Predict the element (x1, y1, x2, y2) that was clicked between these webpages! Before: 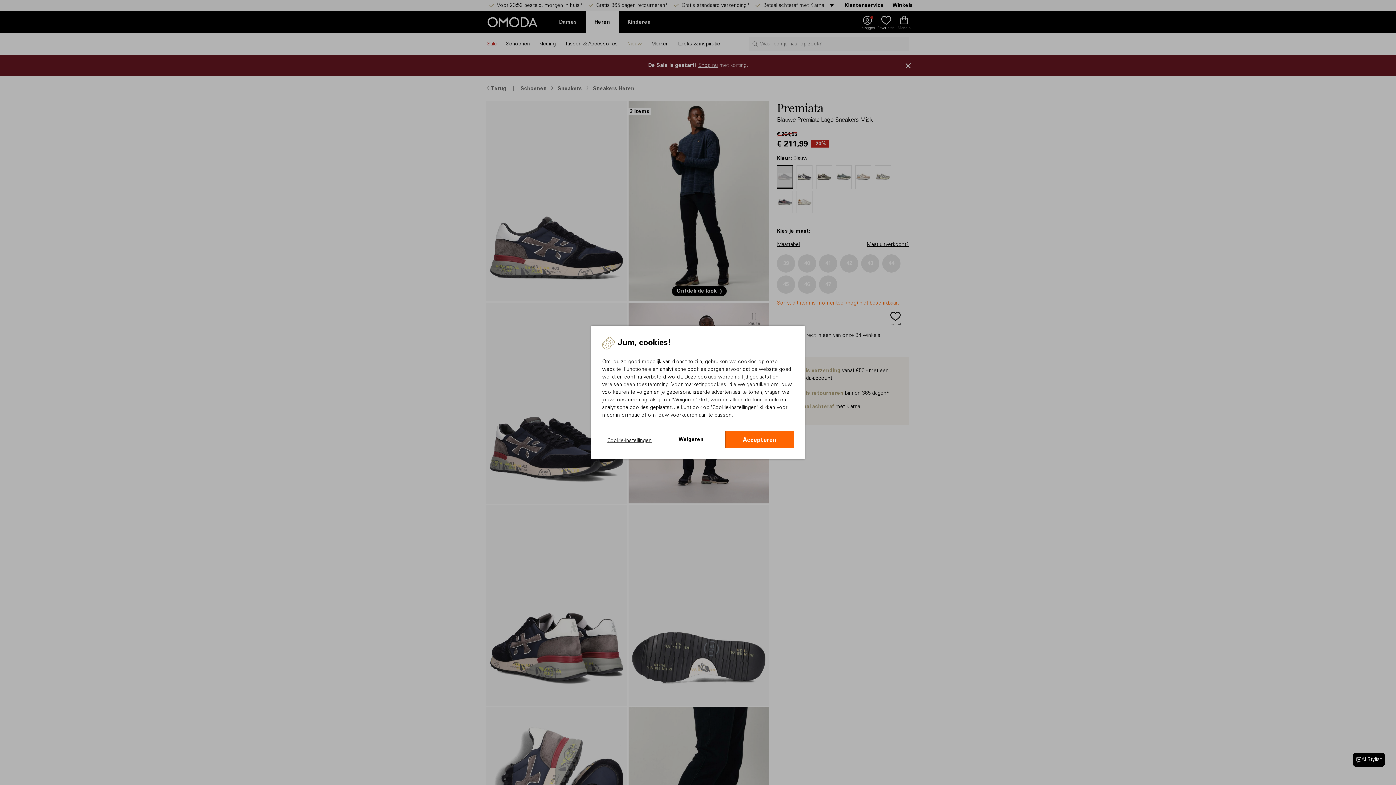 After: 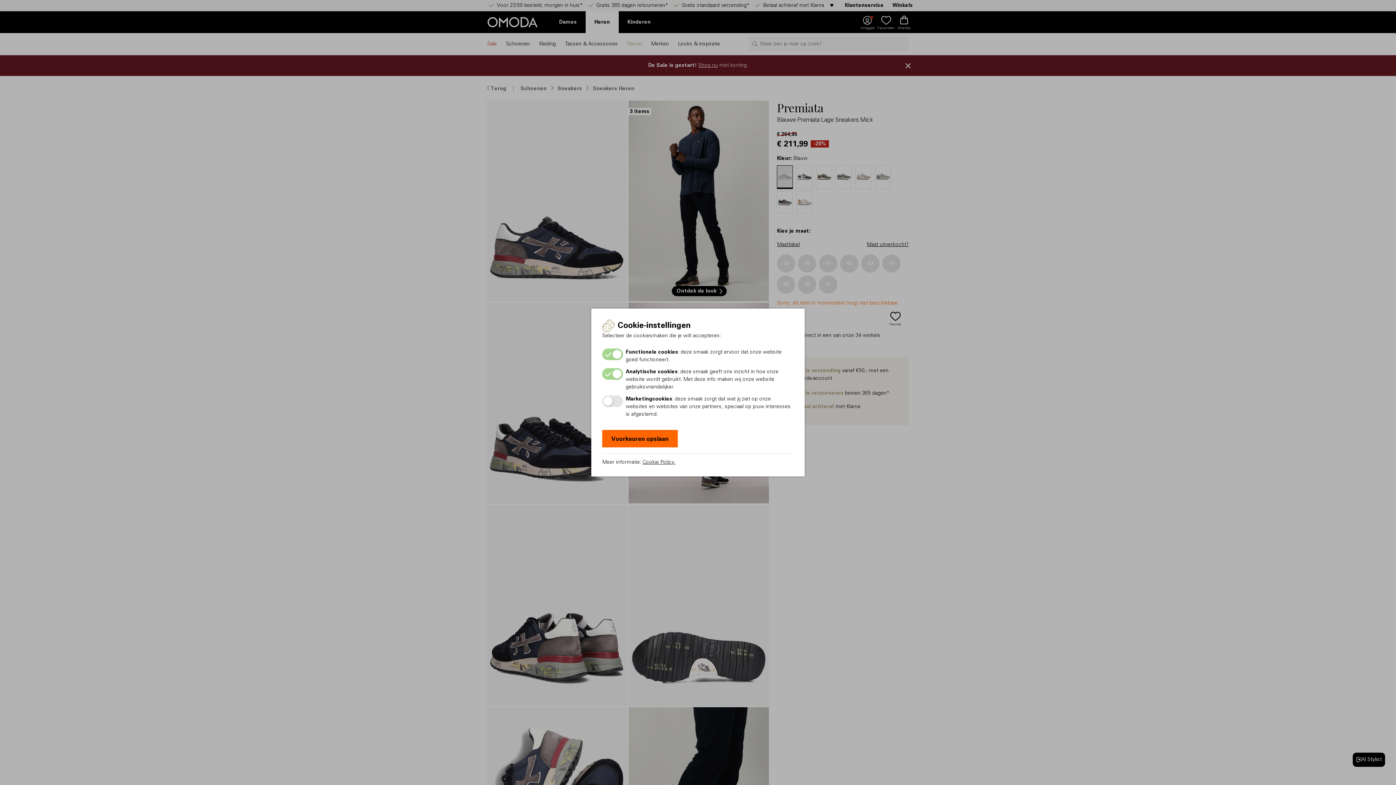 Action: label: Cookie-instellingen bbox: (602, 431, 657, 448)